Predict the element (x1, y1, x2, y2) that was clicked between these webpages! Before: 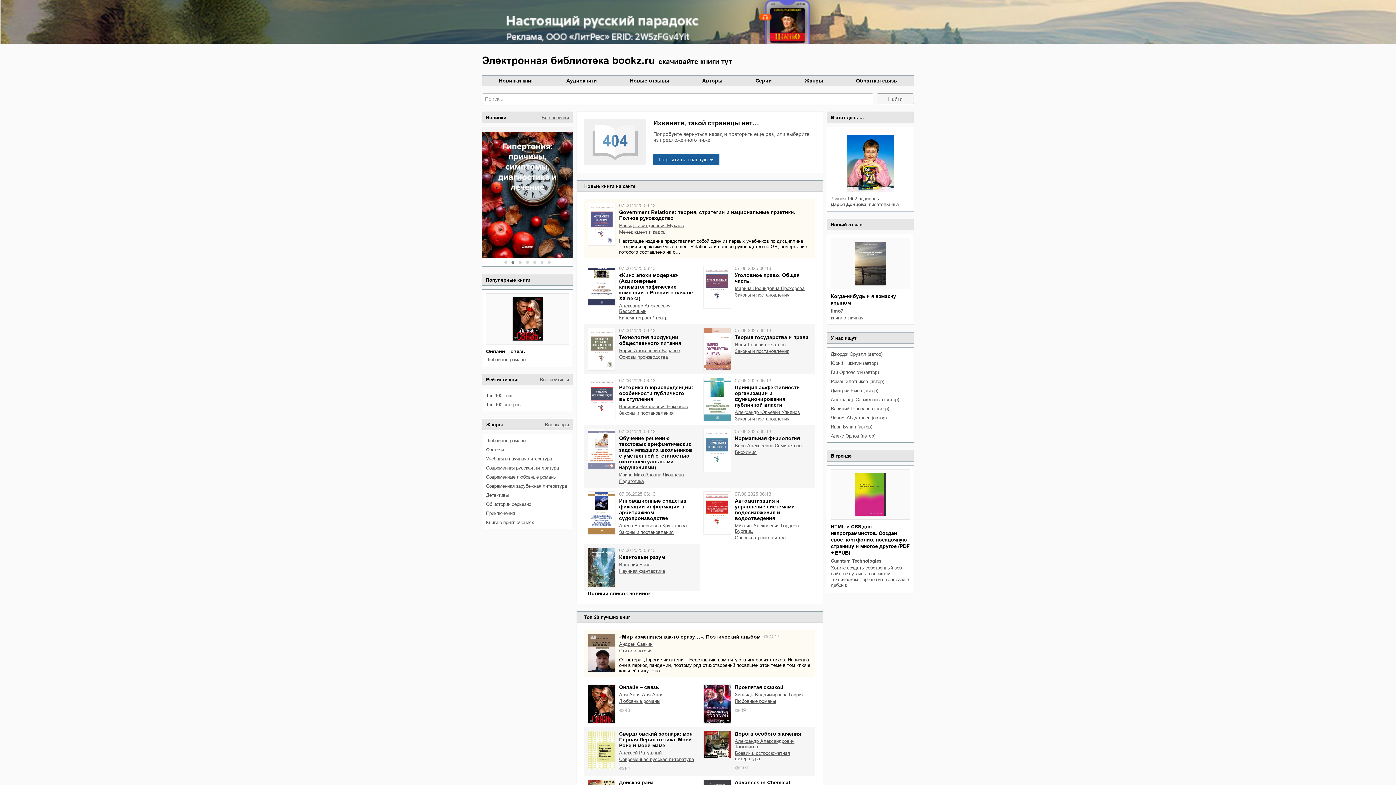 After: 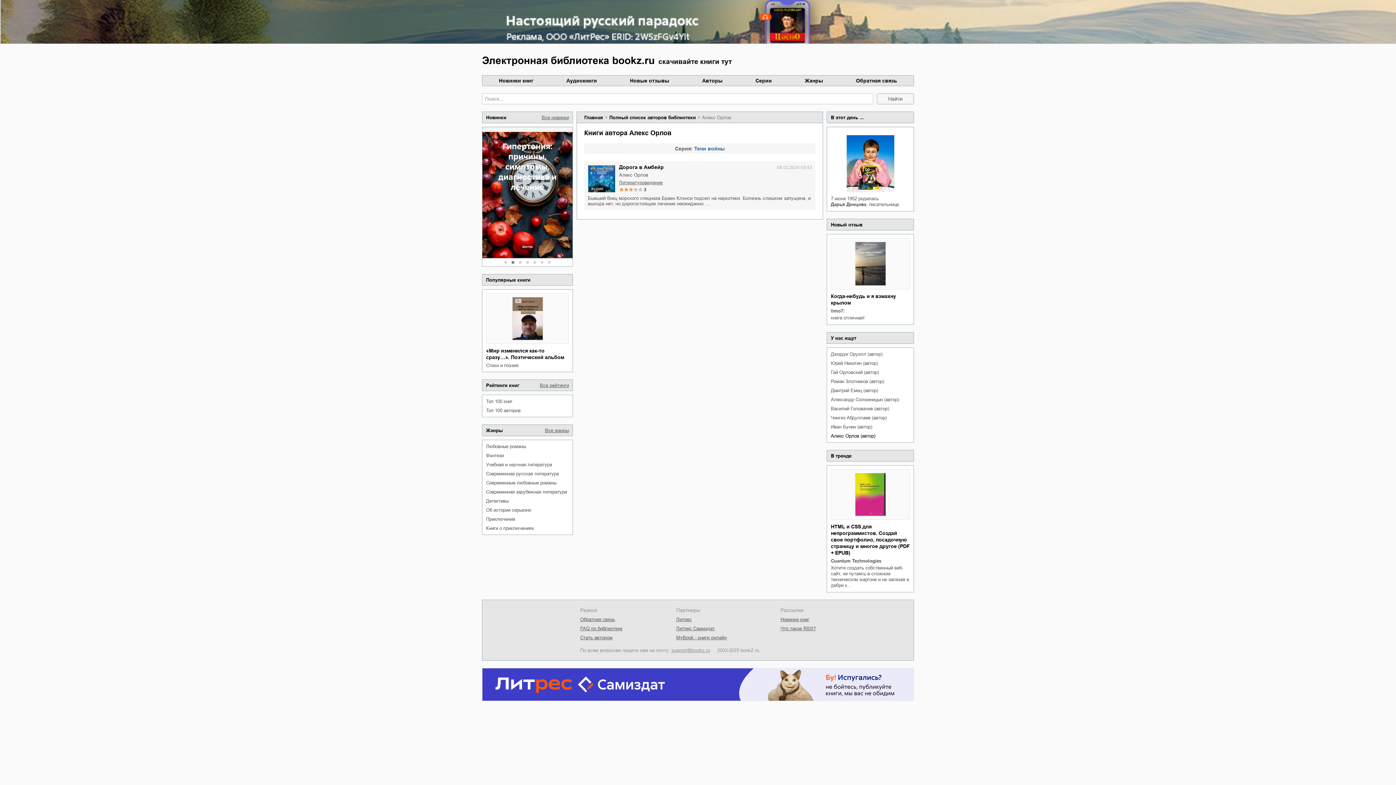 Action: label: Алекс Орлов (автор) bbox: (831, 433, 910, 438)